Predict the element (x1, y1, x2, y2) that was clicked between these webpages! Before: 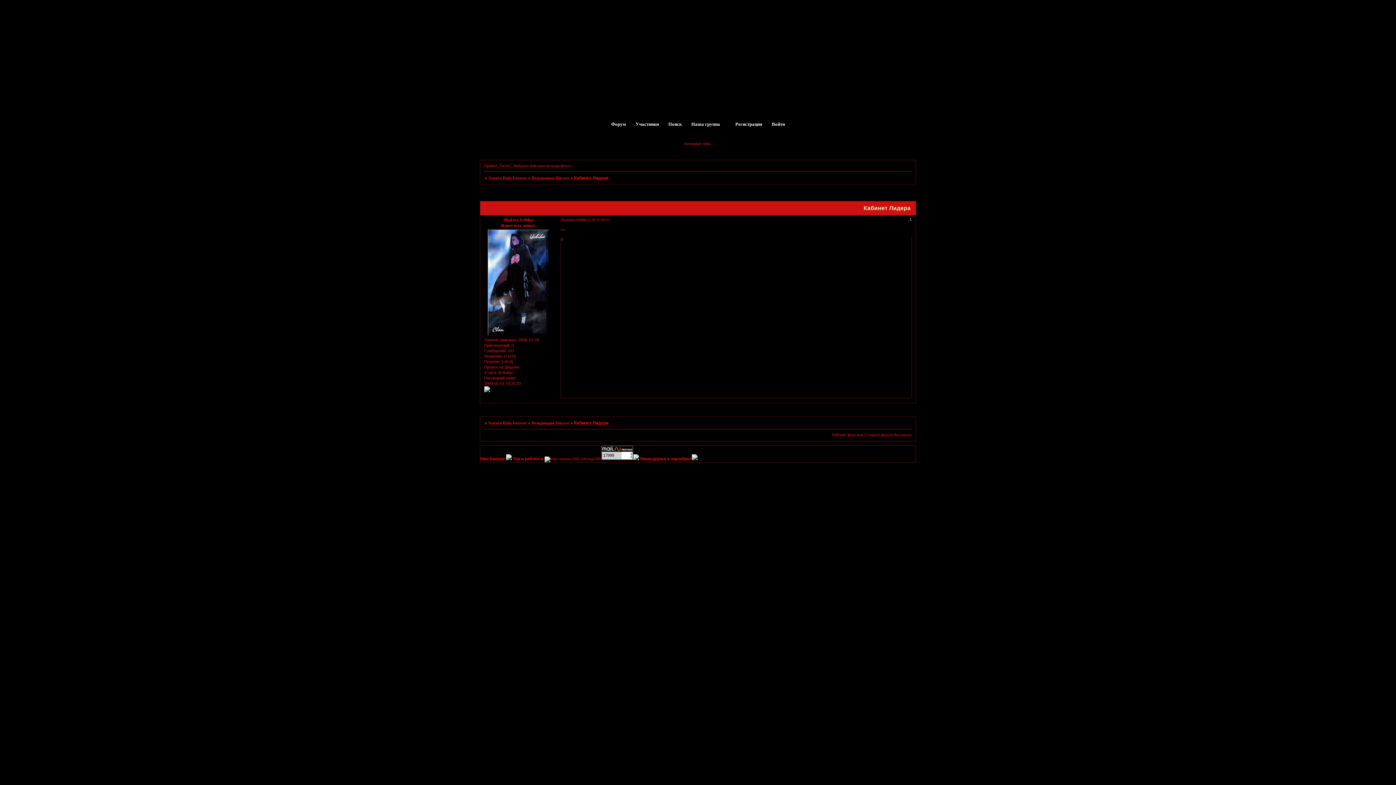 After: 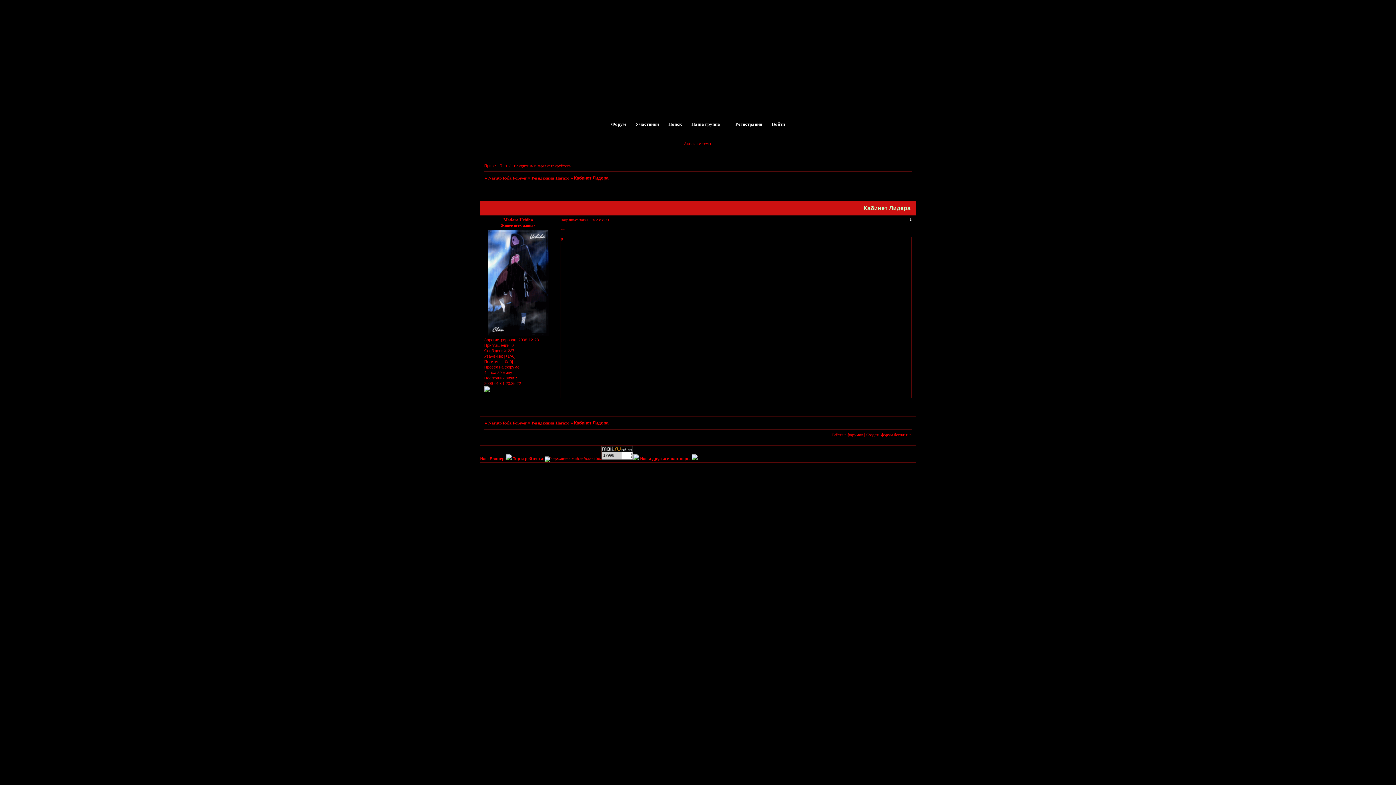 Action: bbox: (506, 456, 512, 461)